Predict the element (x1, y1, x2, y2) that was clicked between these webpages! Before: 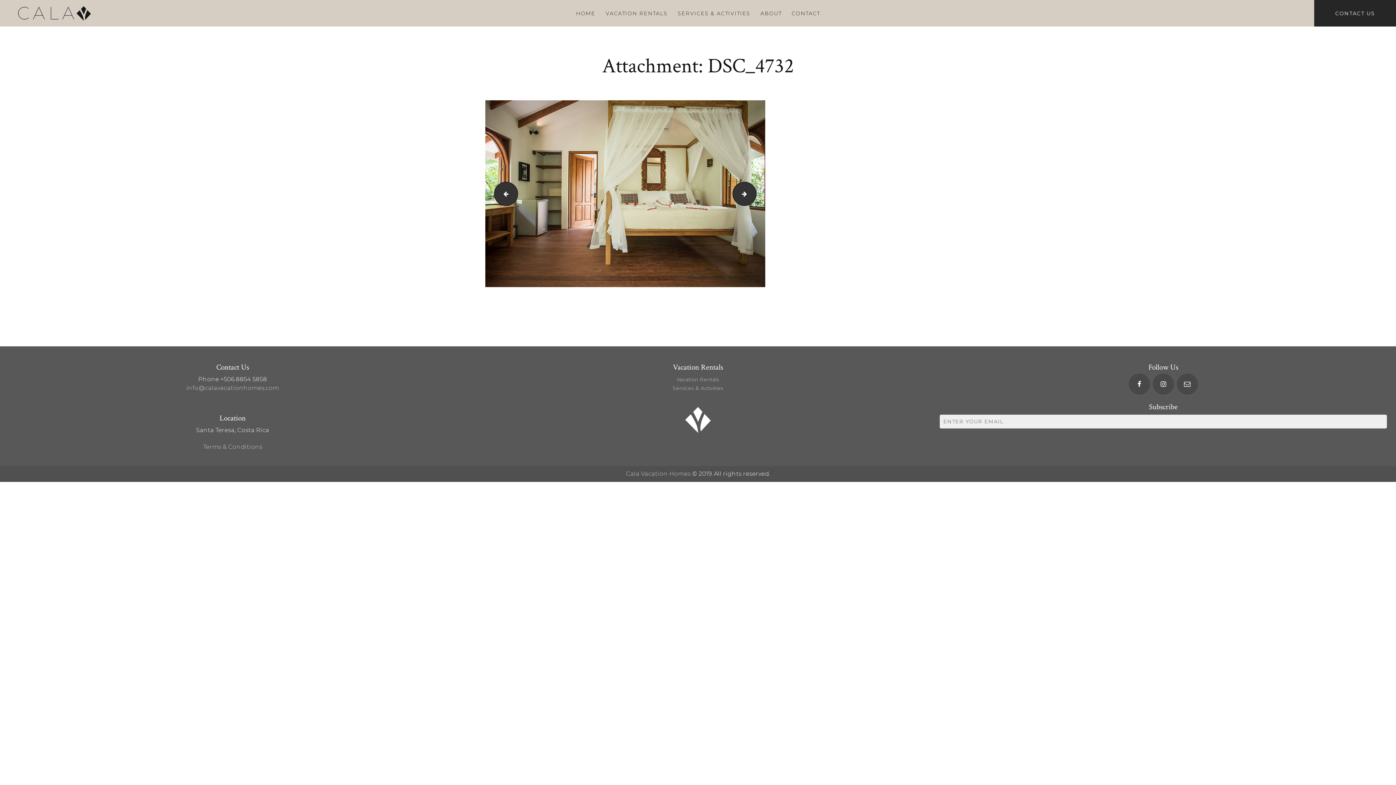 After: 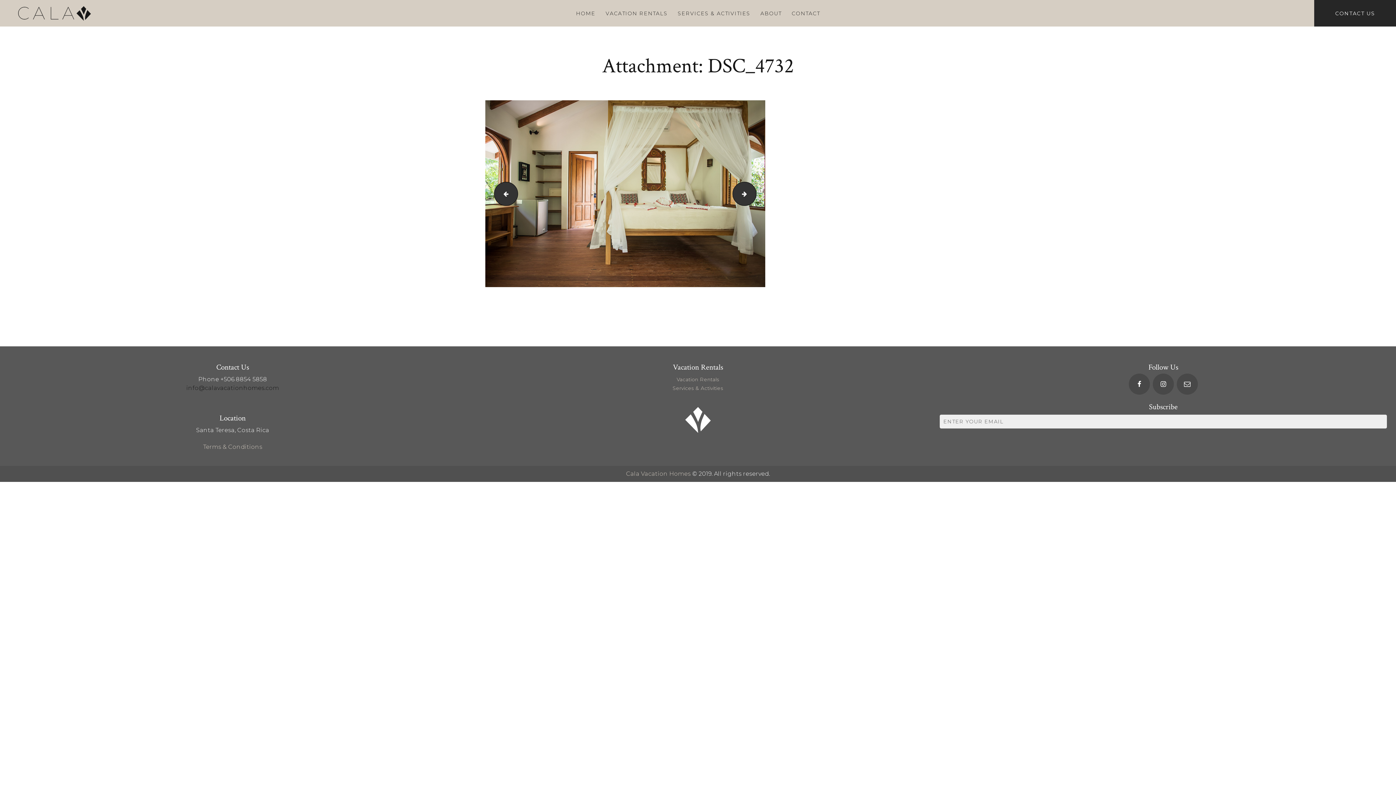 Action: label: info@calavacationhomes.com bbox: (186, 384, 279, 391)